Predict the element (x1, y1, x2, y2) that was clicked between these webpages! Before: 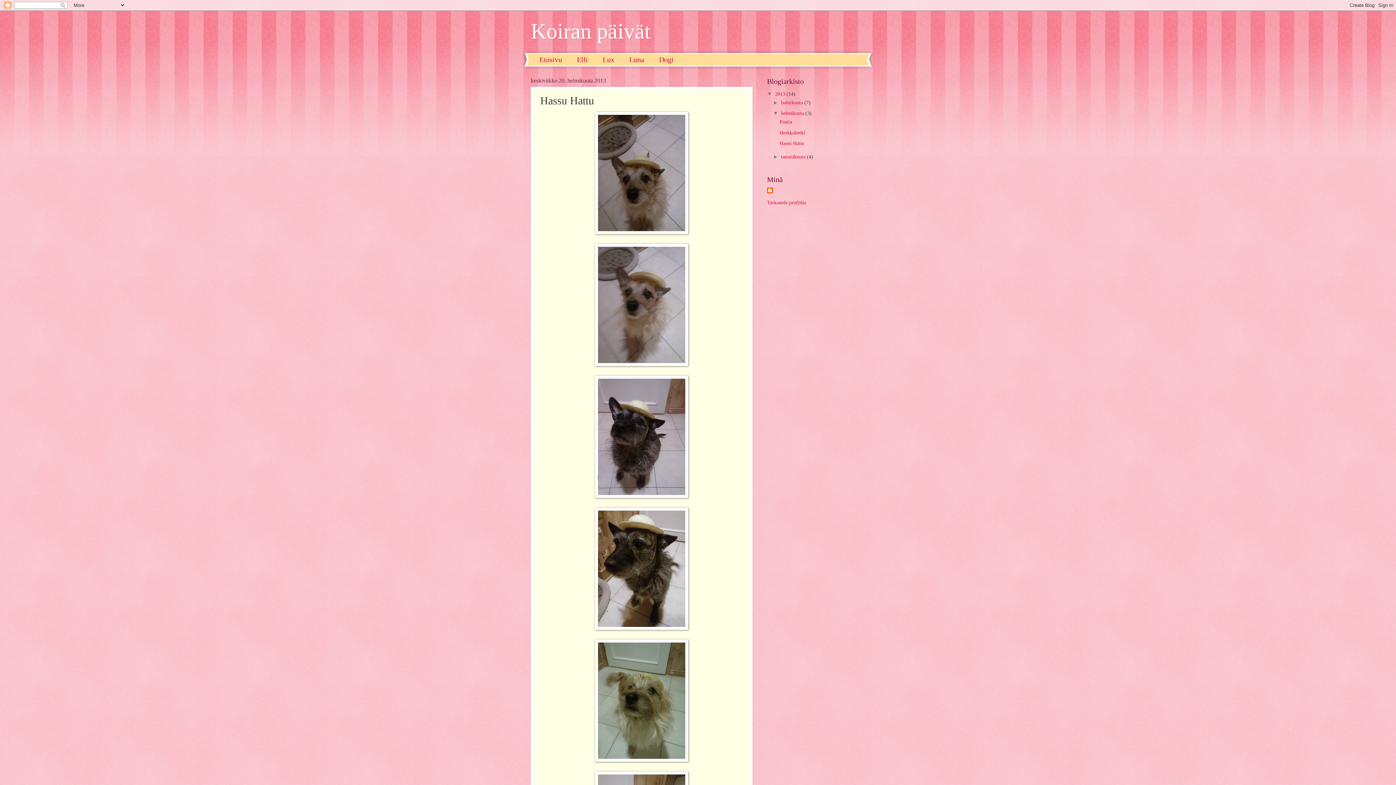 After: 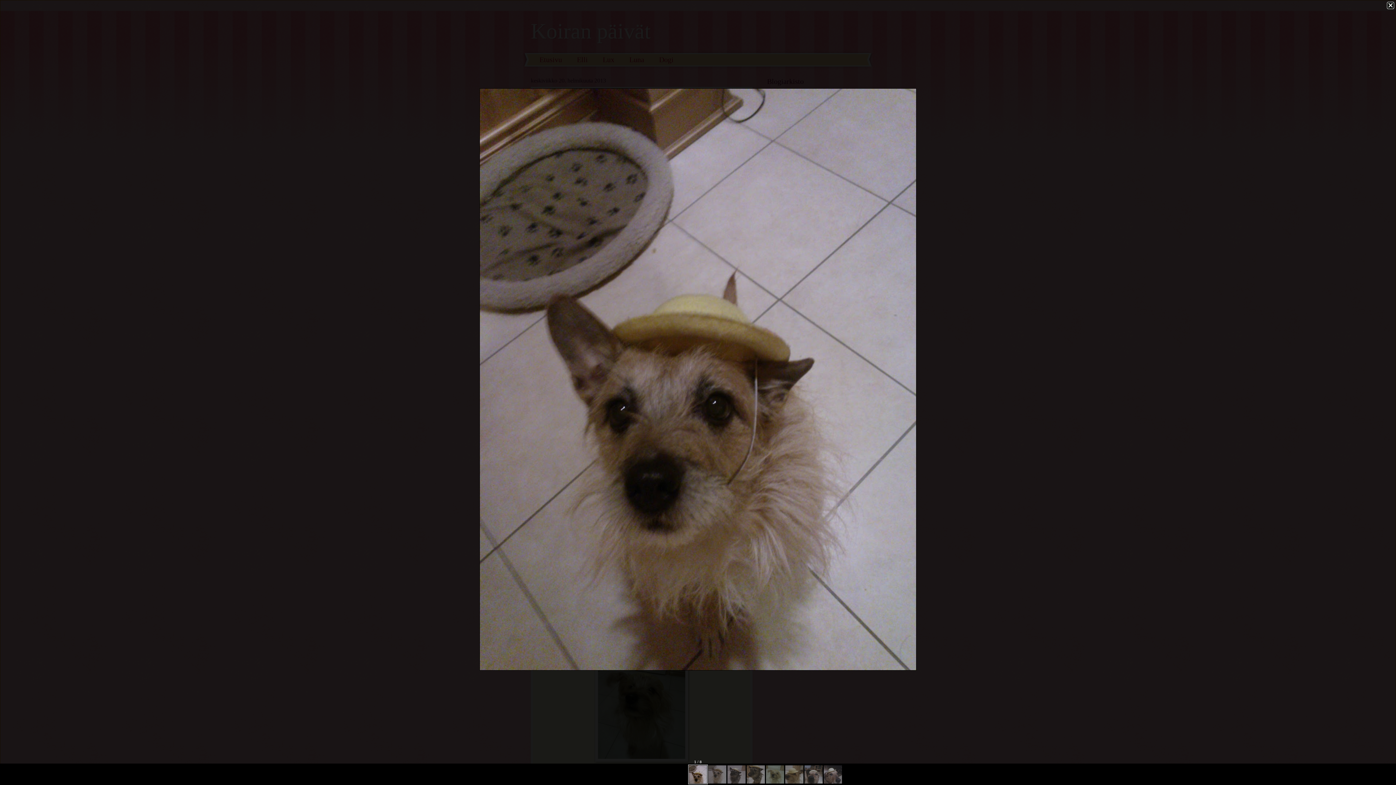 Action: bbox: (595, 229, 688, 235)